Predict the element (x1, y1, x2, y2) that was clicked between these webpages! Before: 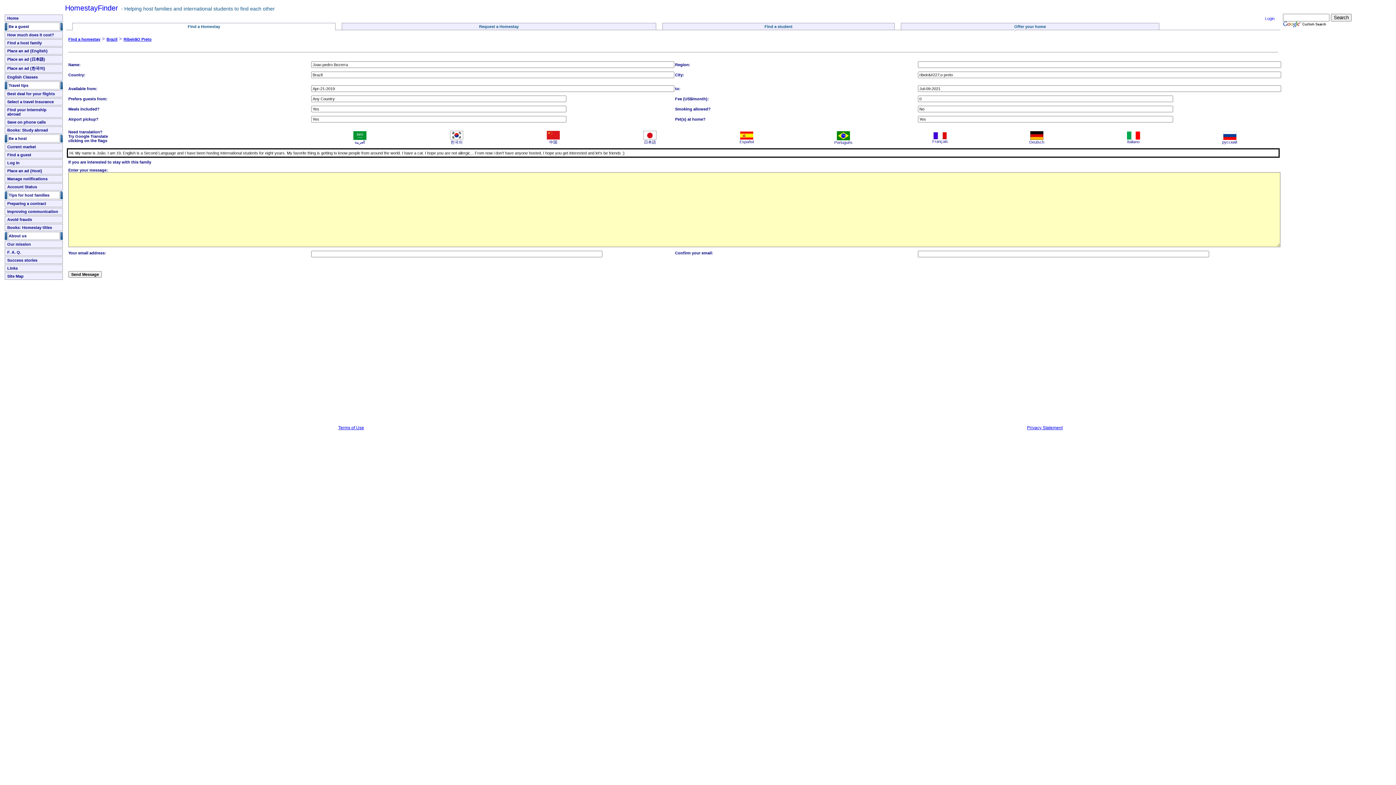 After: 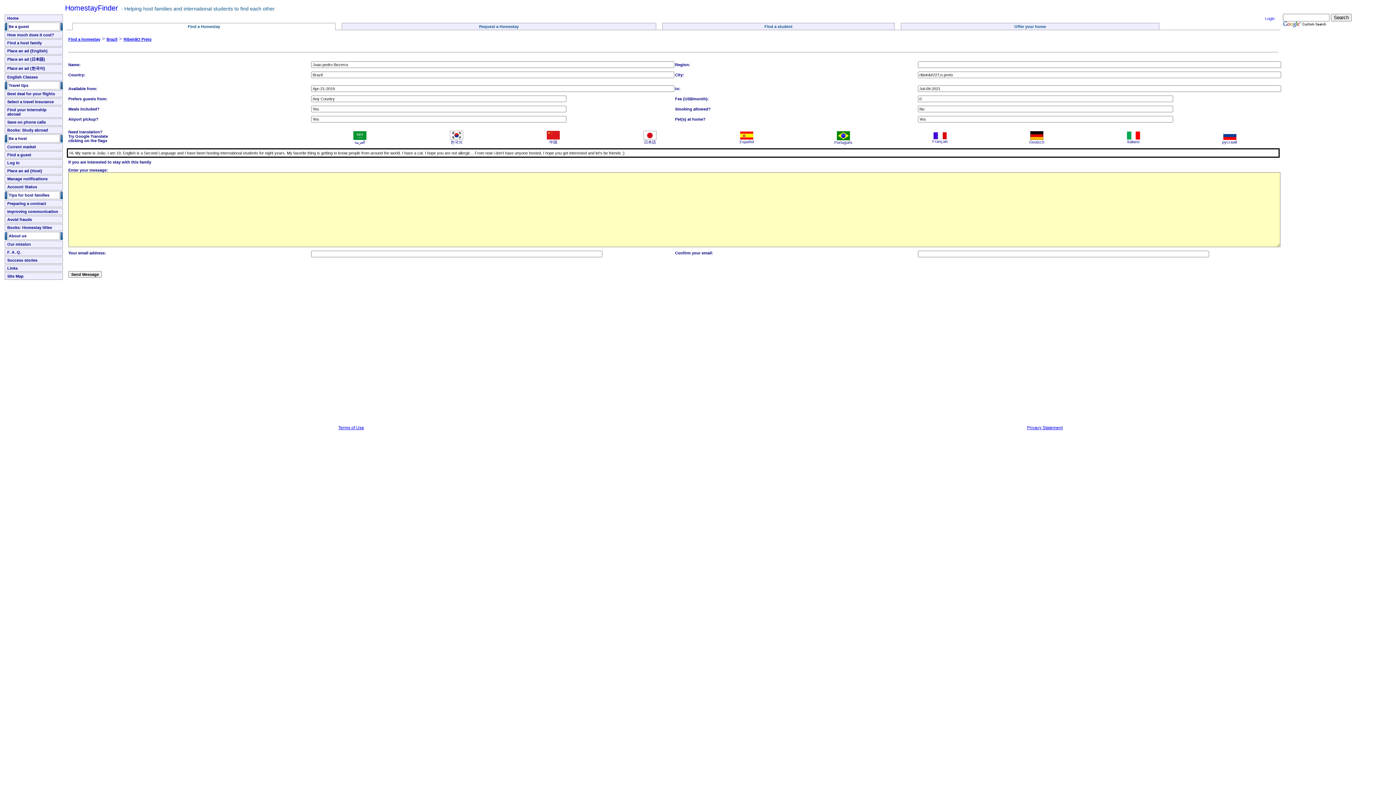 Action: bbox: (837, 136, 850, 141)